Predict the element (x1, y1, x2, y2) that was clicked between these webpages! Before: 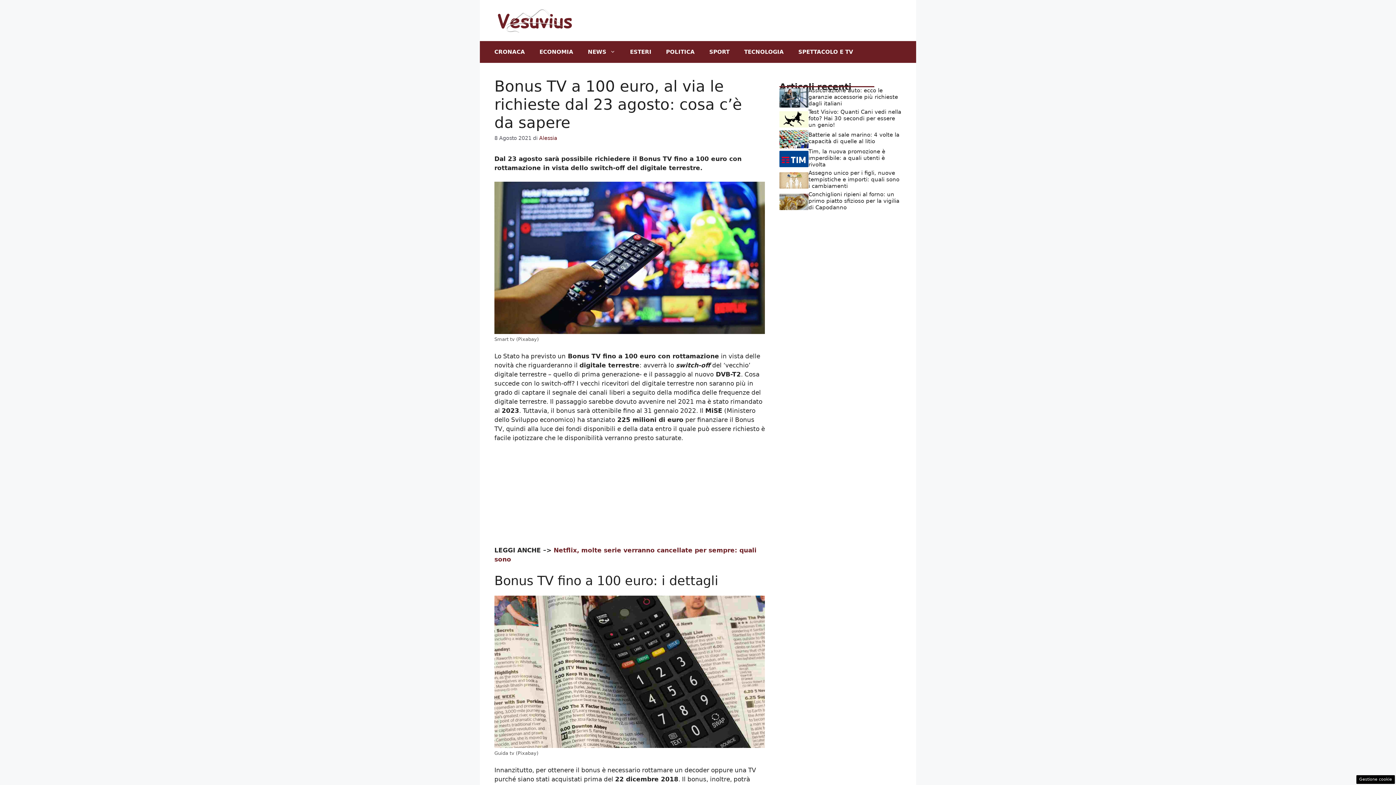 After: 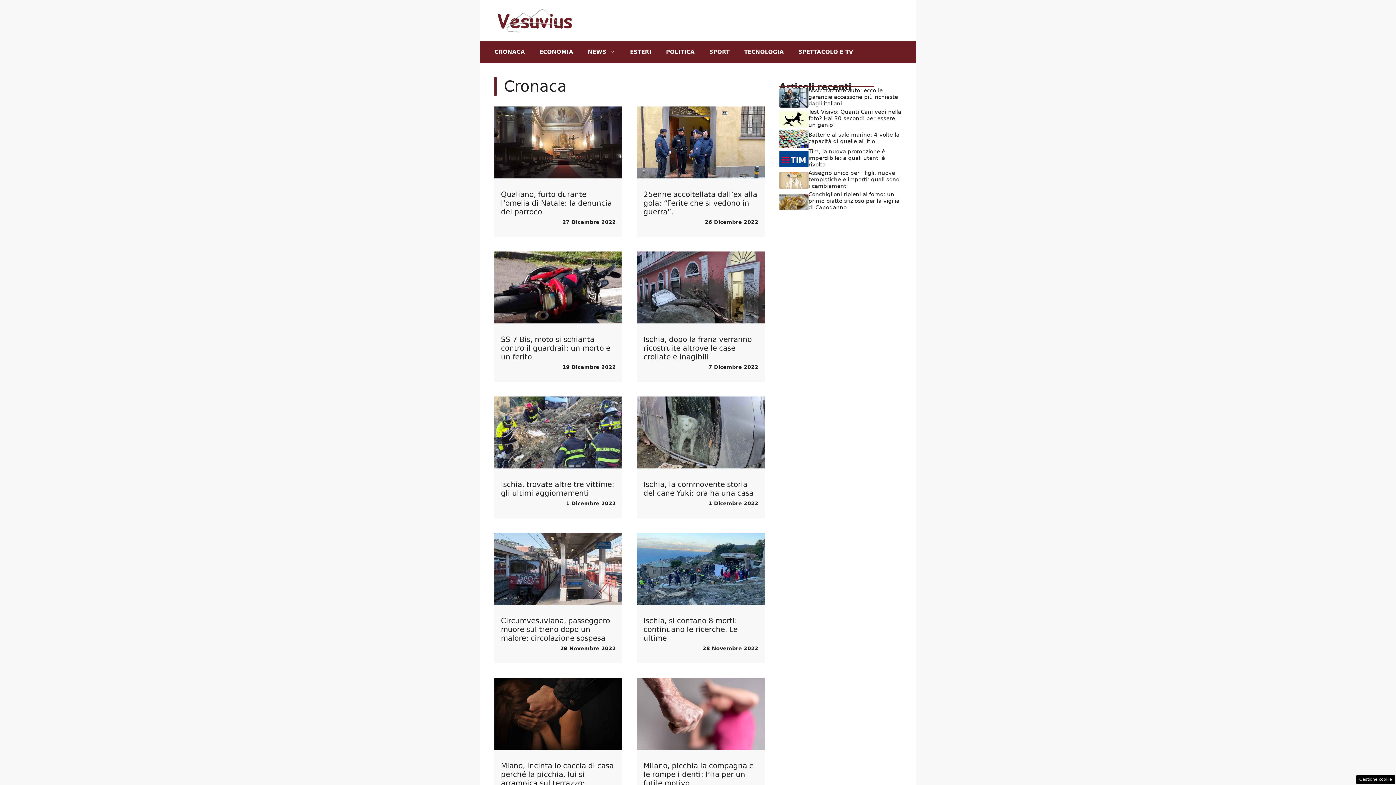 Action: label: CRONACA bbox: (487, 40, 532, 62)